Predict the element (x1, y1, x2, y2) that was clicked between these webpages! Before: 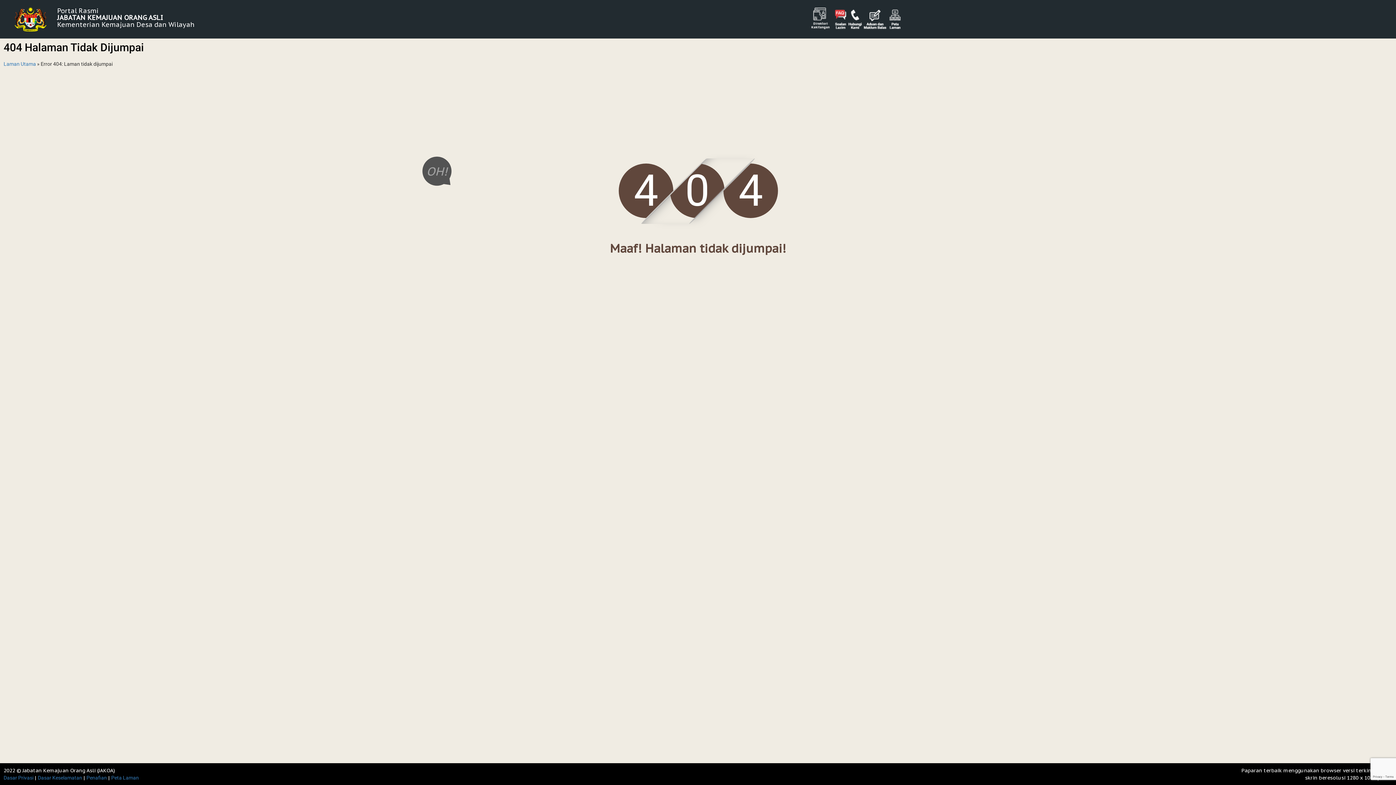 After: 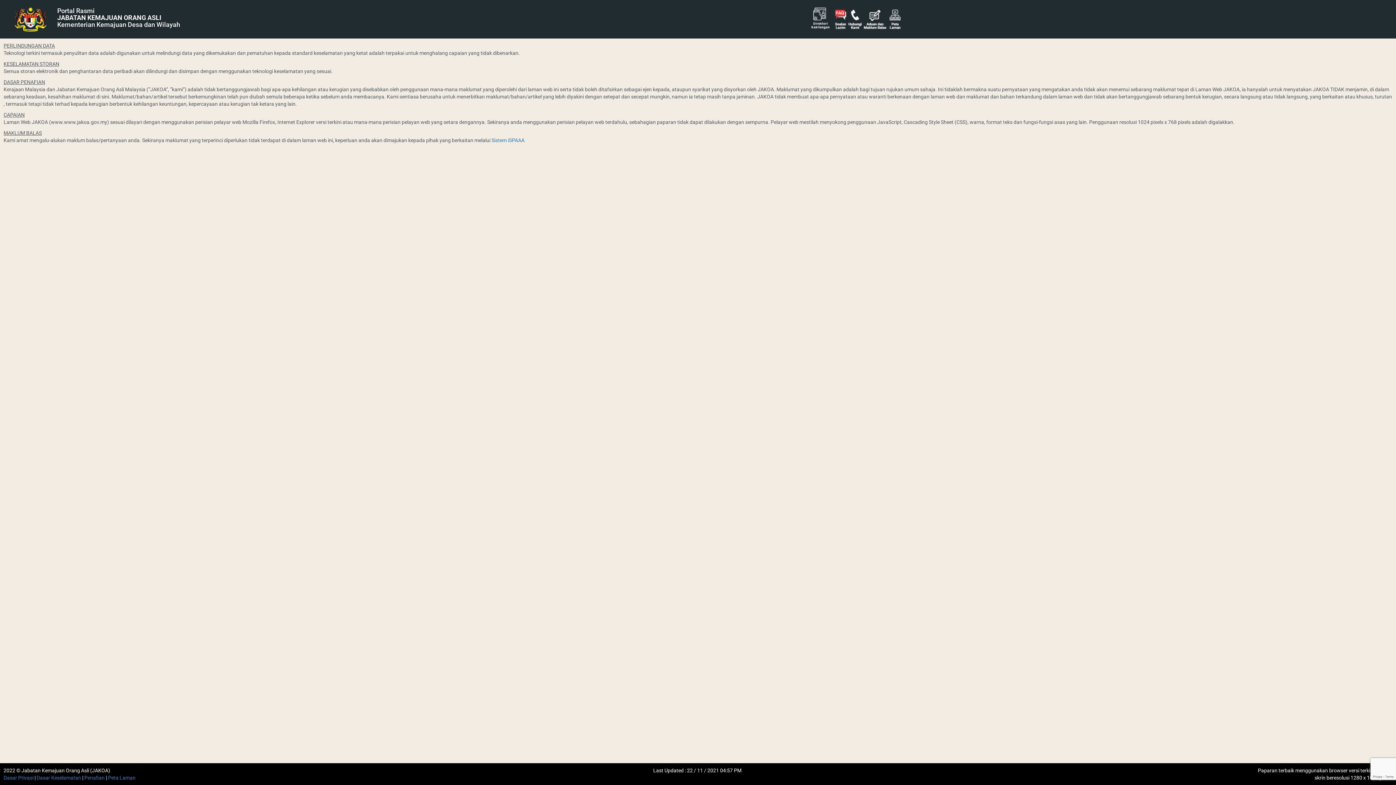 Action: label: Dasar Keselamatan bbox: (37, 775, 82, 781)